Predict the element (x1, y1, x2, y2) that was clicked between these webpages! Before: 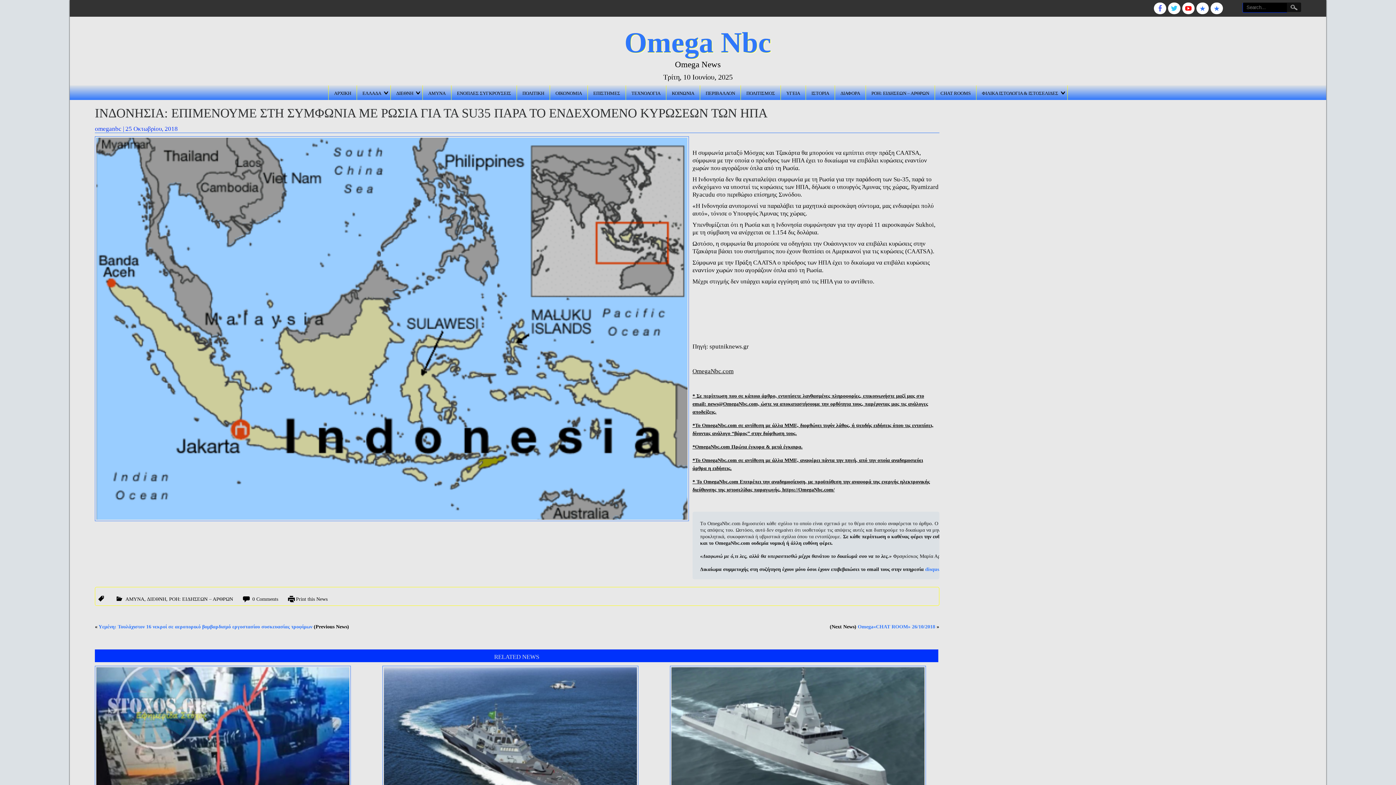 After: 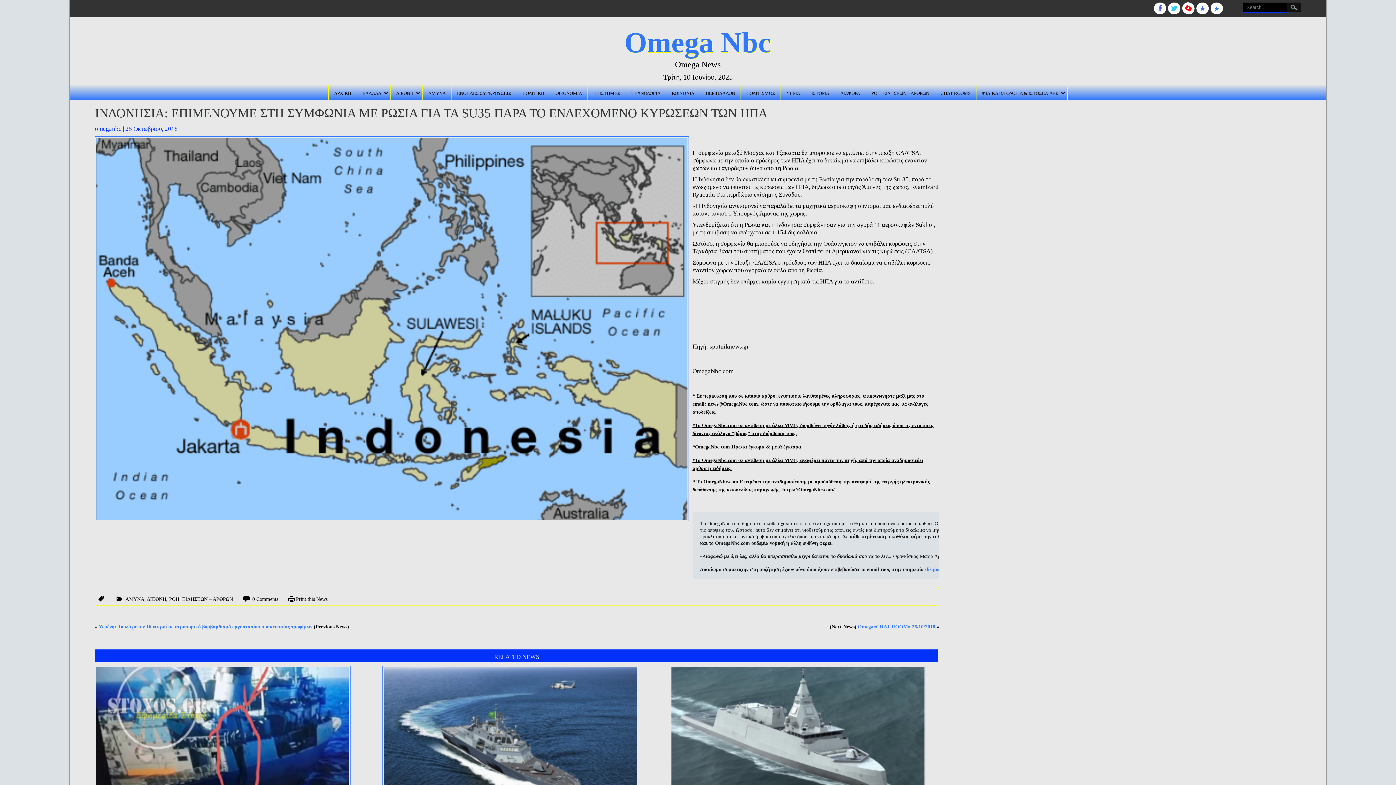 Action: bbox: (1182, 2, 1194, 14)